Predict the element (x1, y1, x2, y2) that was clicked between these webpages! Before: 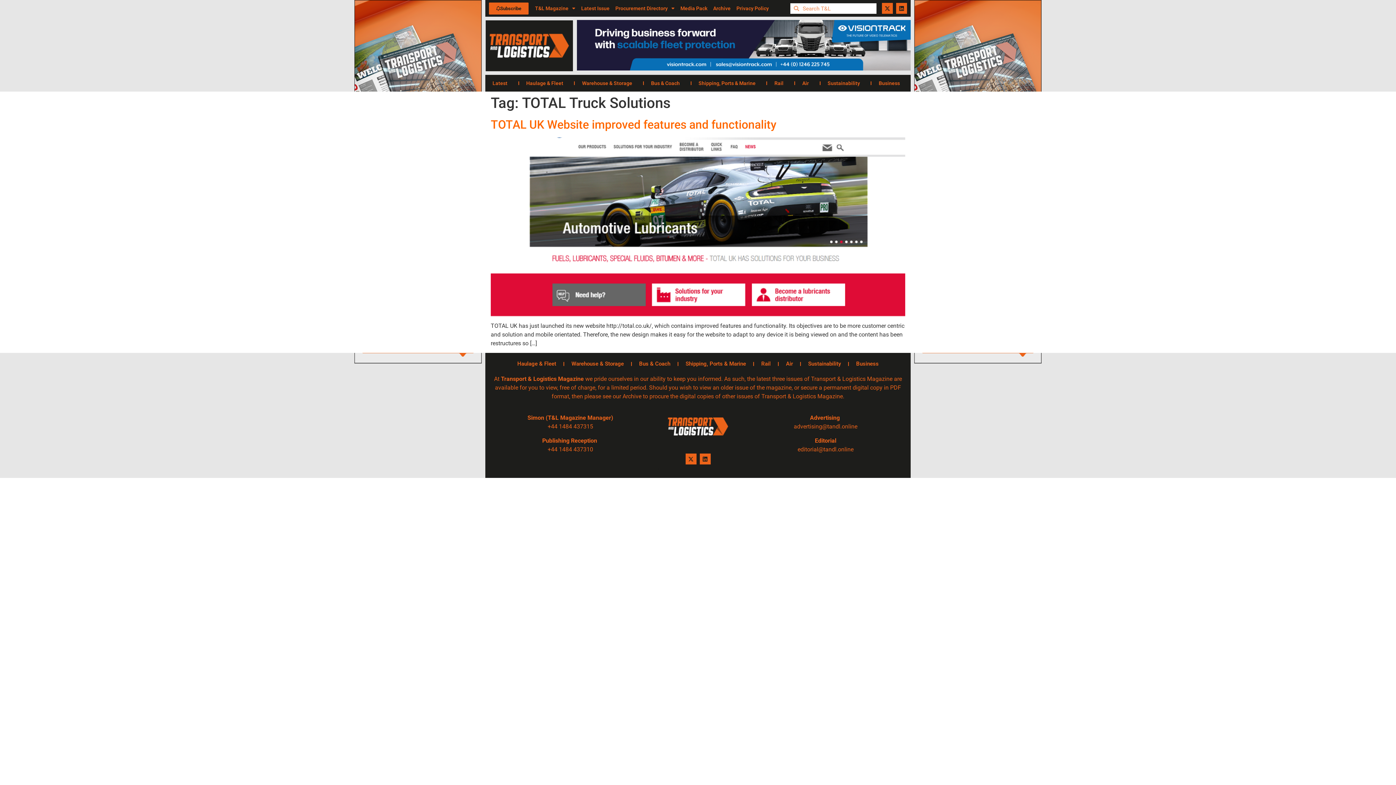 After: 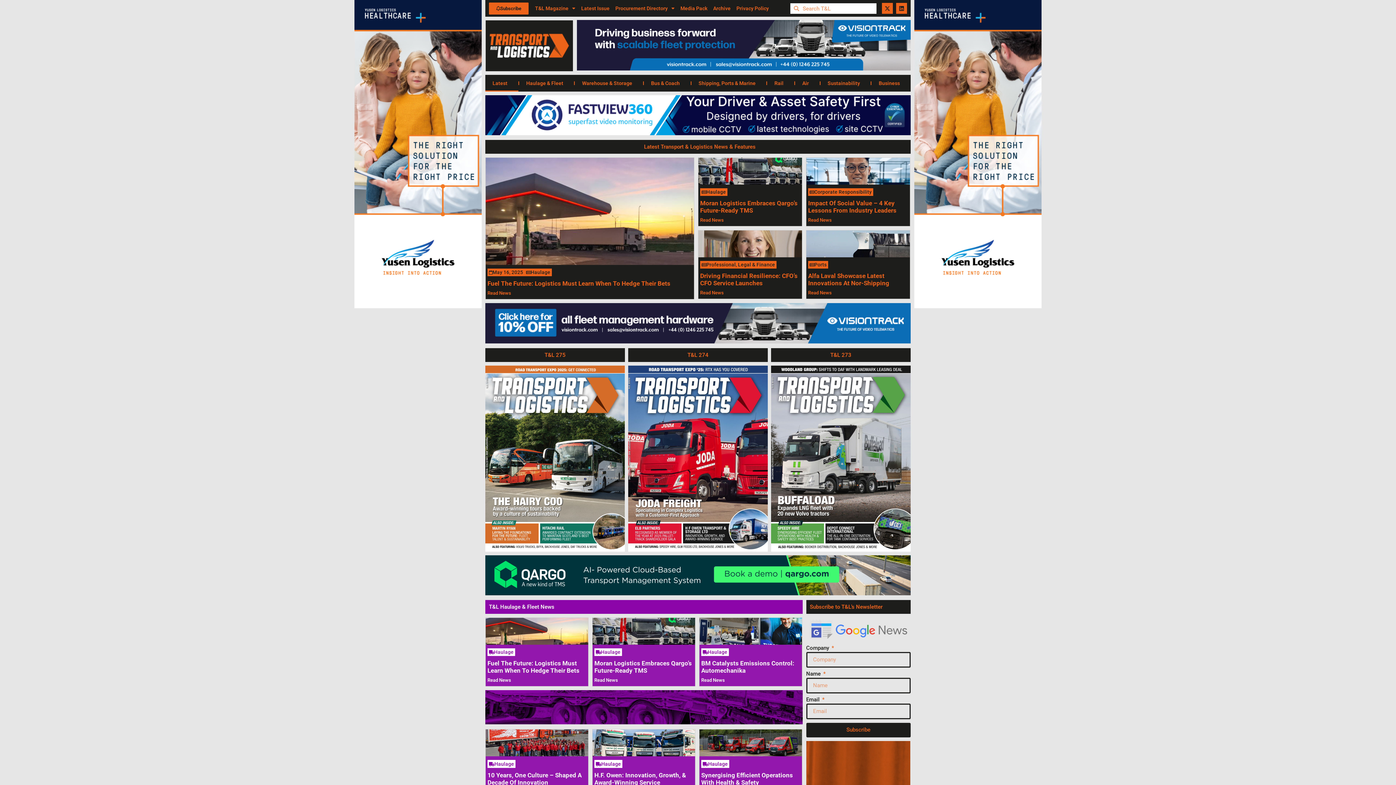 Action: bbox: (663, 406, 732, 447)